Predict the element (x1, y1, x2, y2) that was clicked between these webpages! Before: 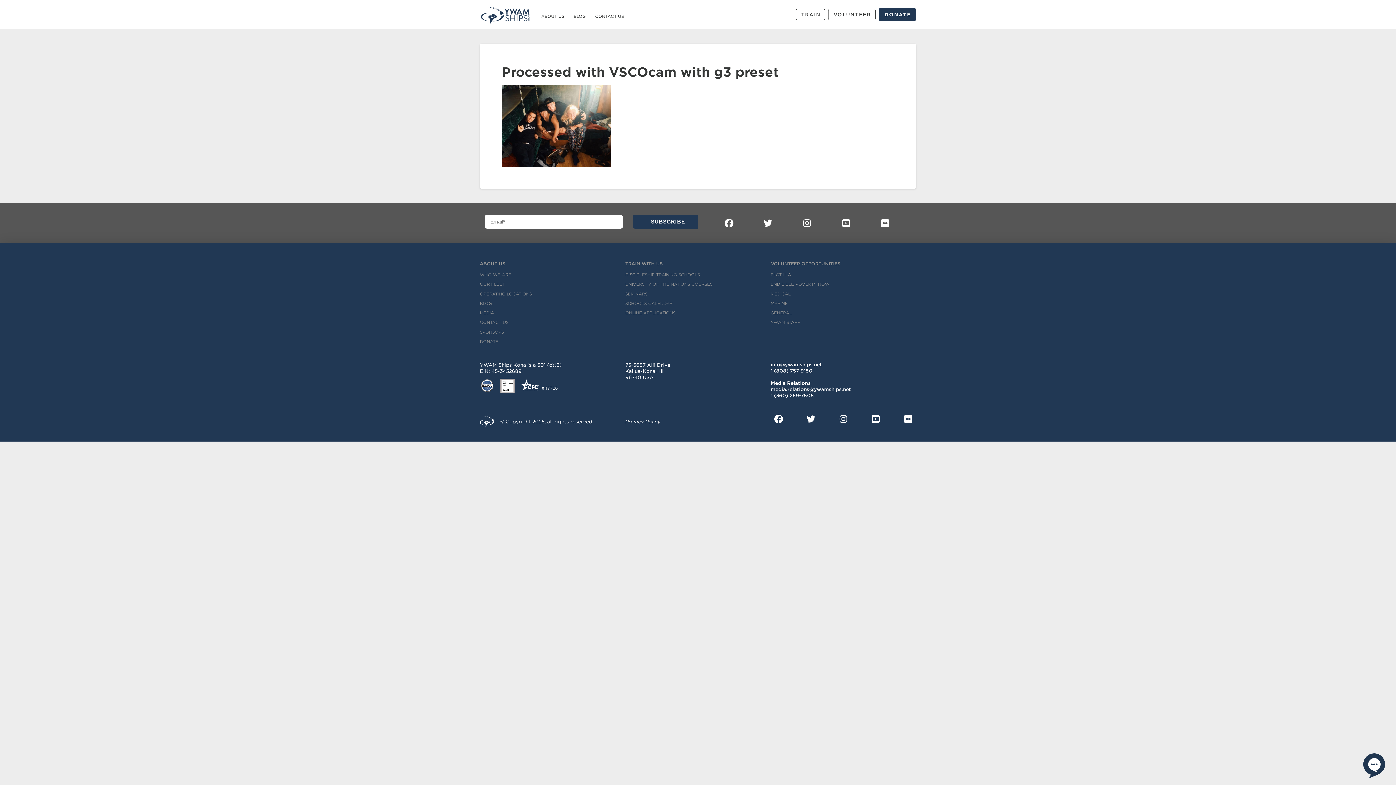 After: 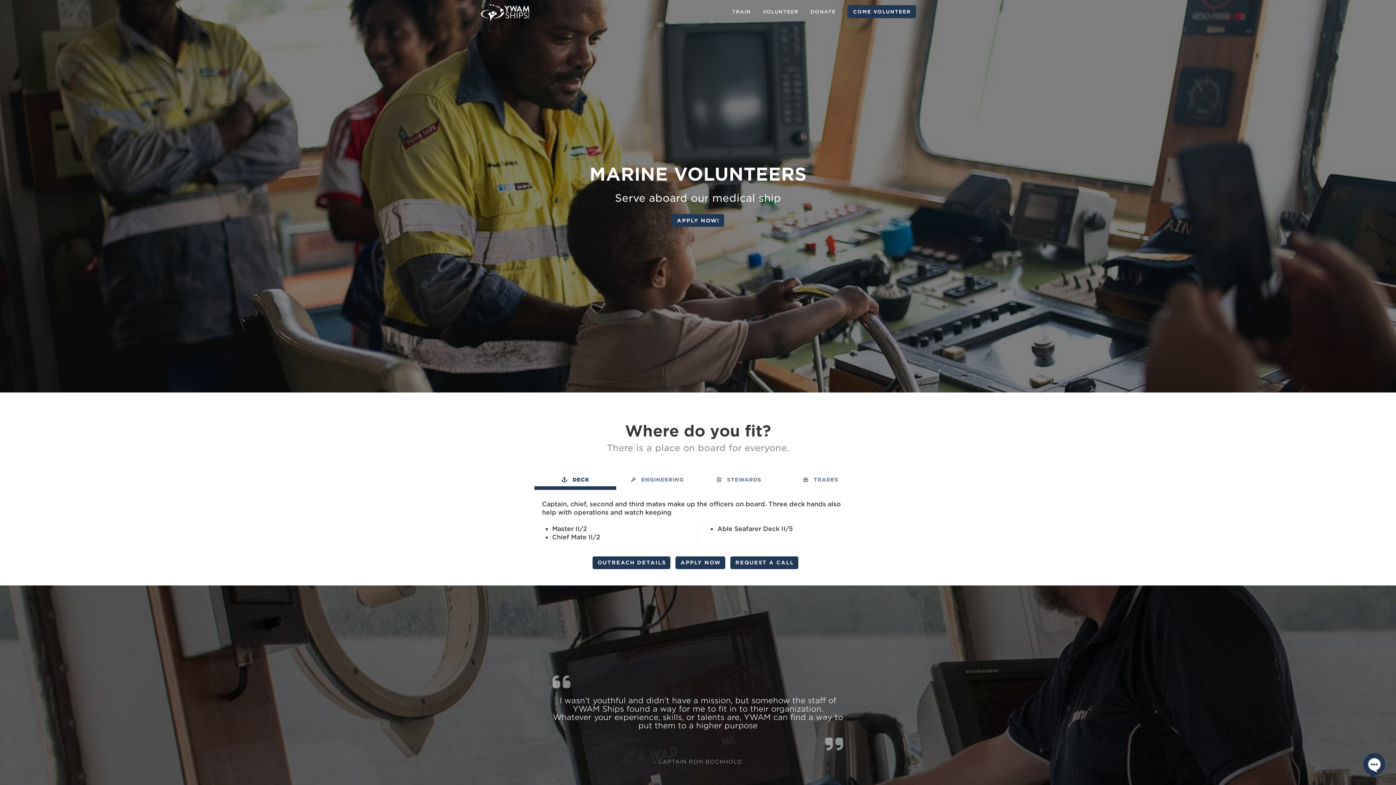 Action: bbox: (769, 298, 789, 308) label: MARINE